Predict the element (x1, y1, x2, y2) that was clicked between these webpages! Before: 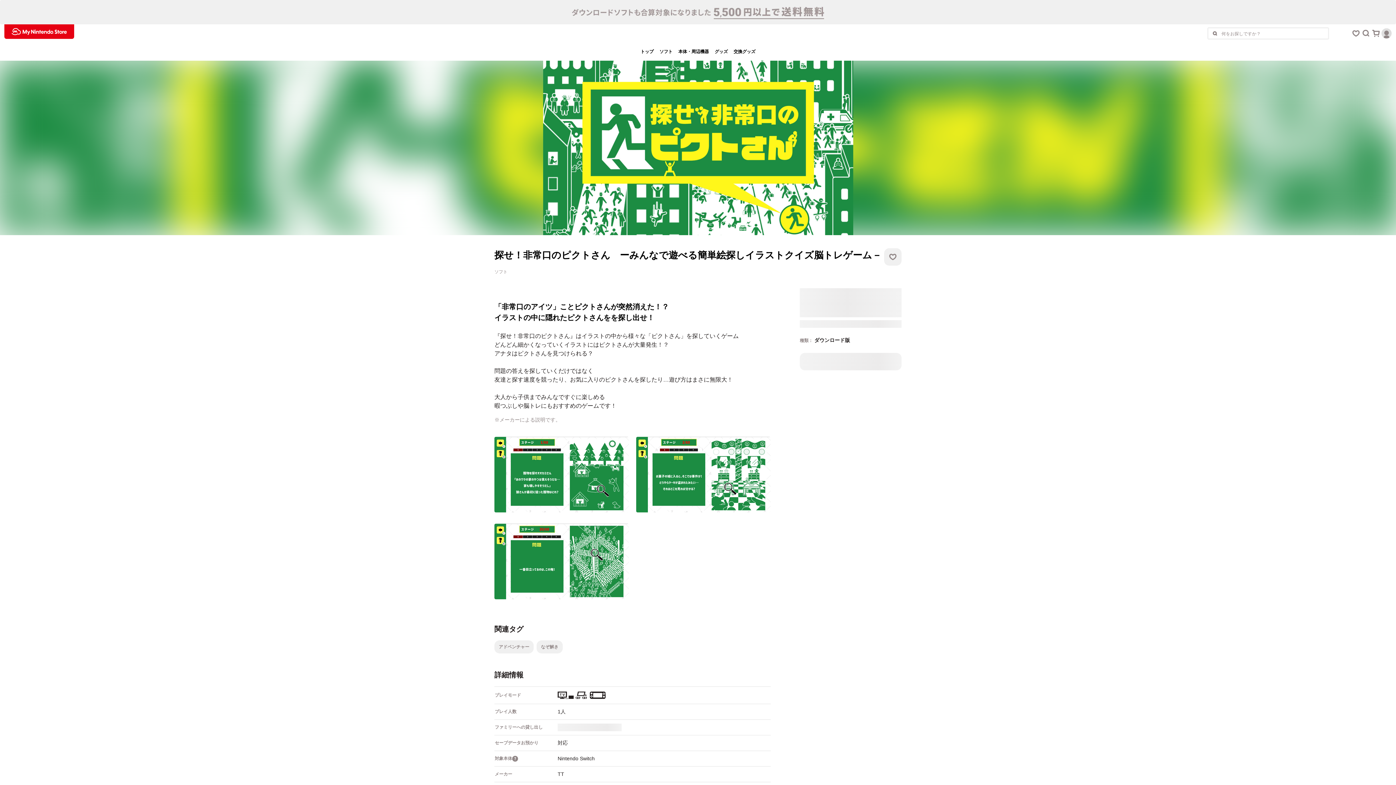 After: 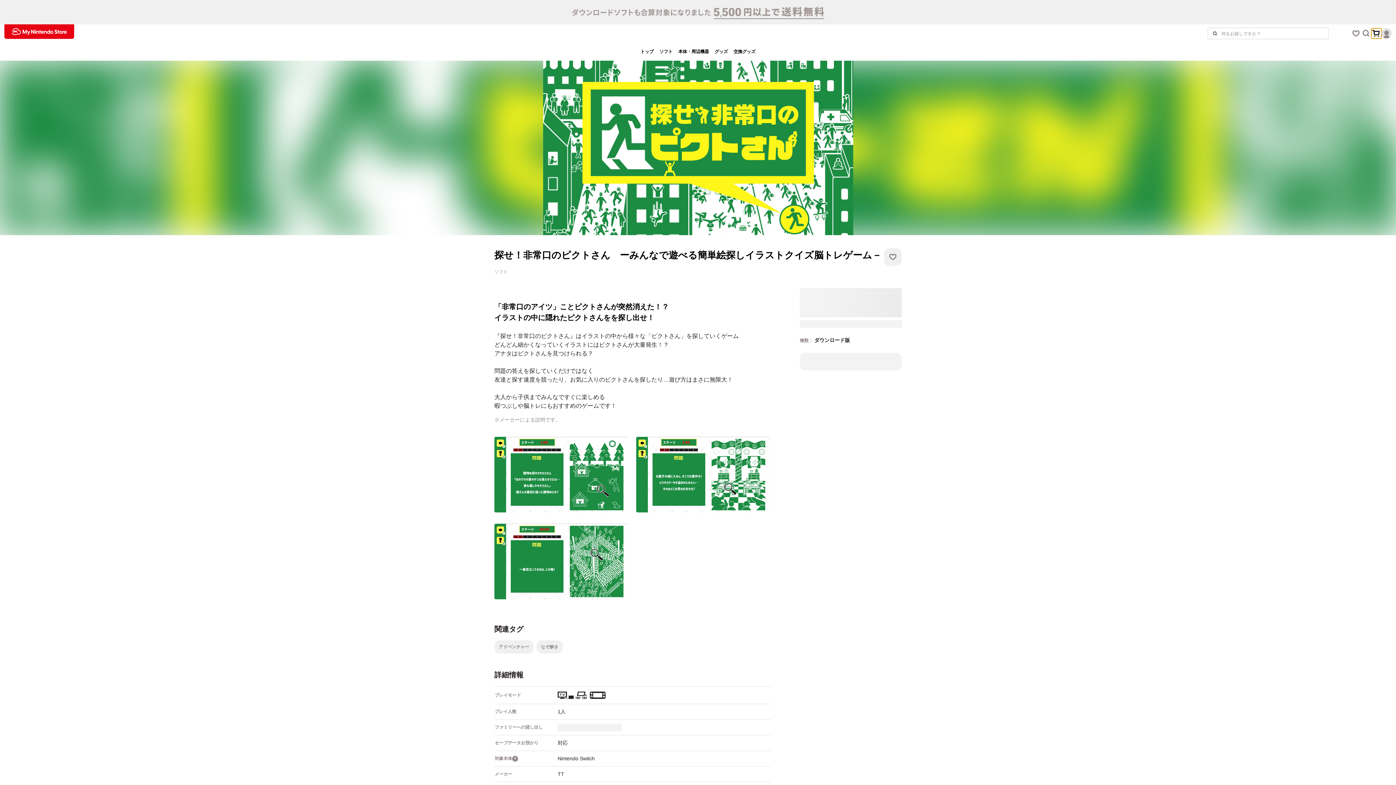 Action: bbox: (1371, 28, 1381, 38) label: カートボタン